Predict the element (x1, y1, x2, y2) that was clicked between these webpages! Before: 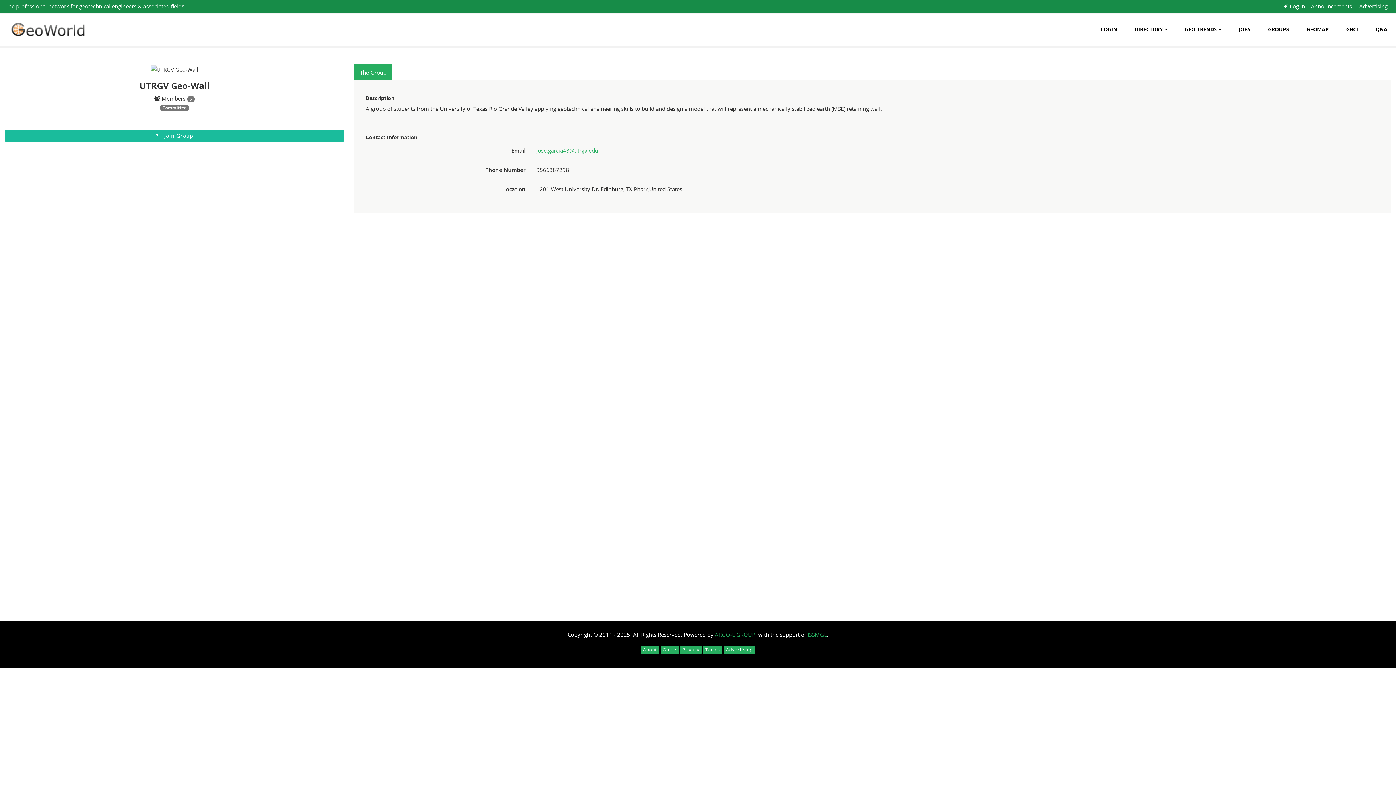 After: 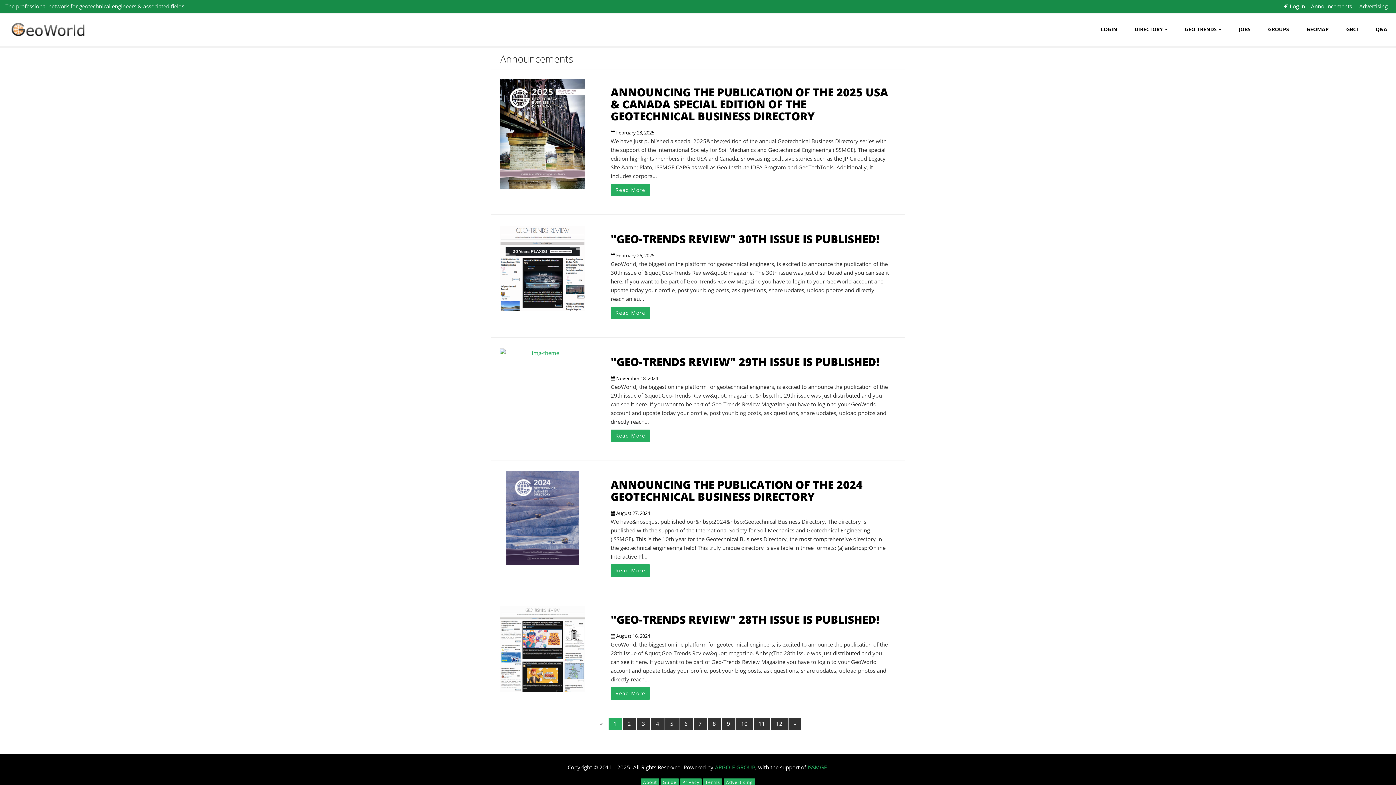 Action: label: Announcements bbox: (1308, 2, 1355, 9)